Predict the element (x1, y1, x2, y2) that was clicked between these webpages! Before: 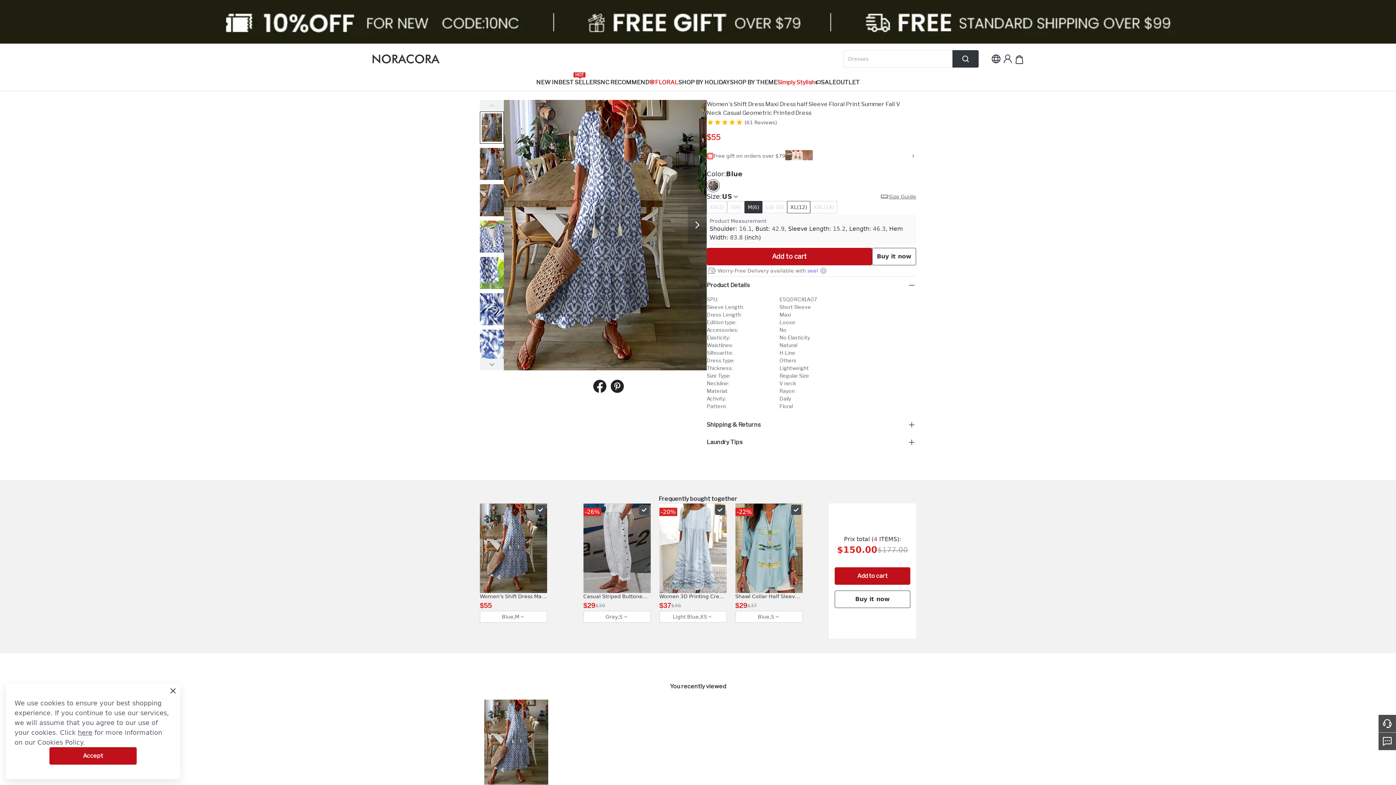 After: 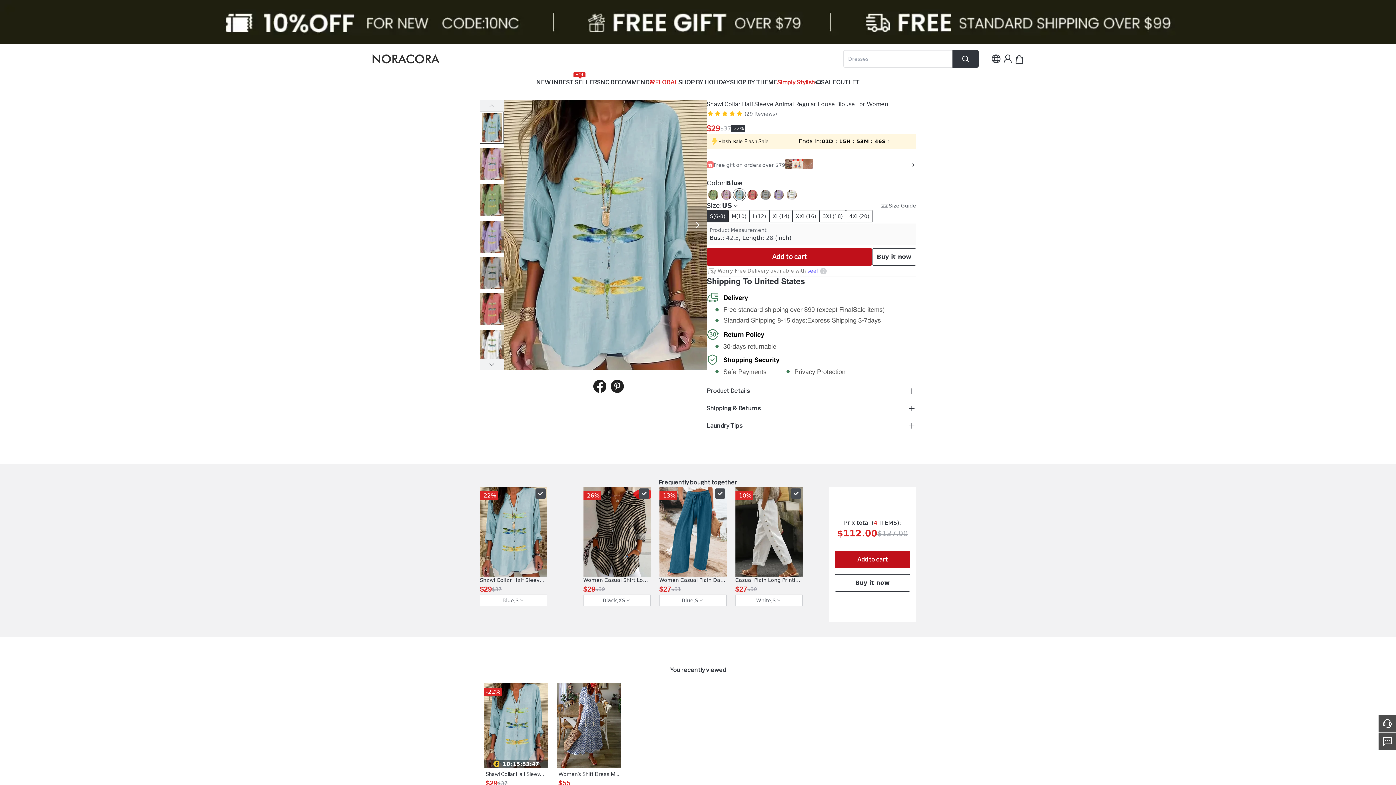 Action: bbox: (735, 503, 802, 593)